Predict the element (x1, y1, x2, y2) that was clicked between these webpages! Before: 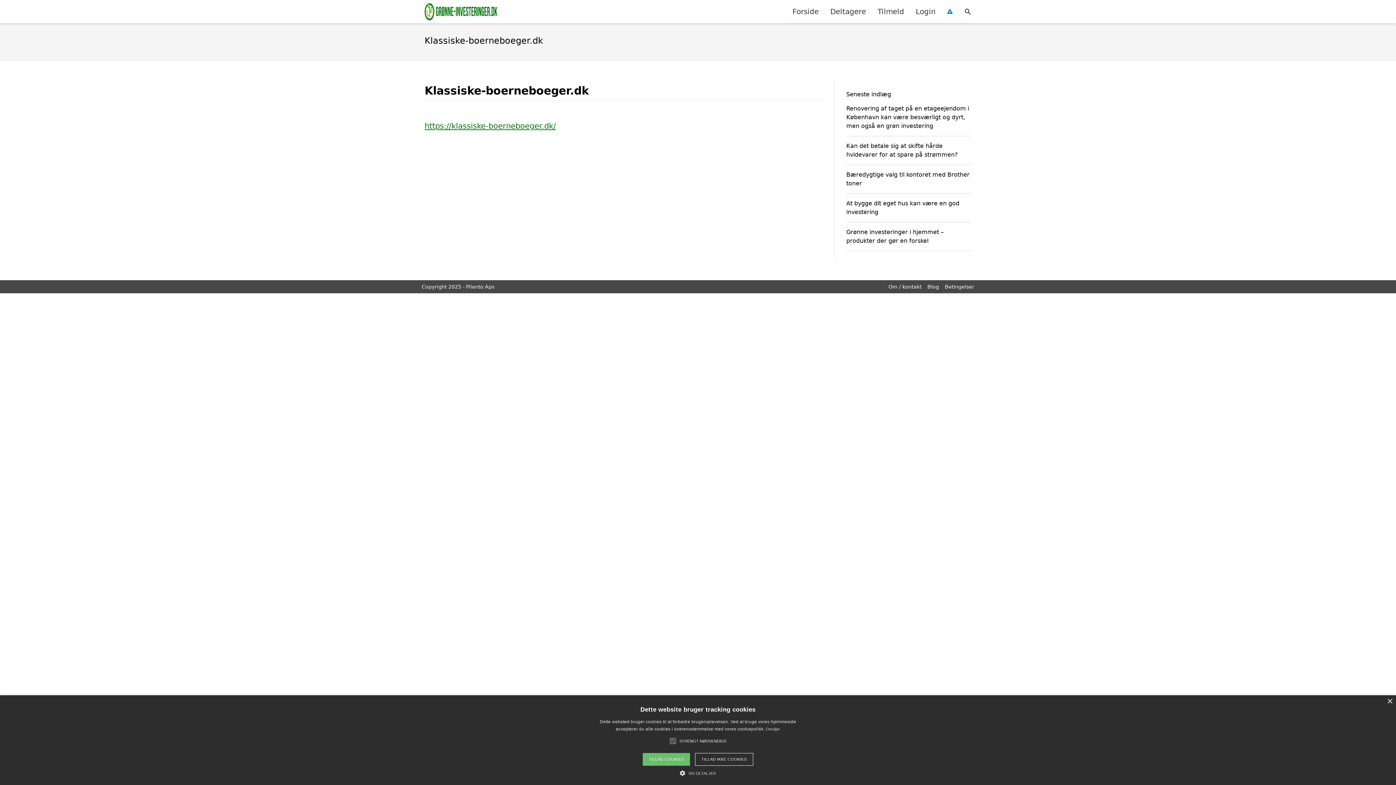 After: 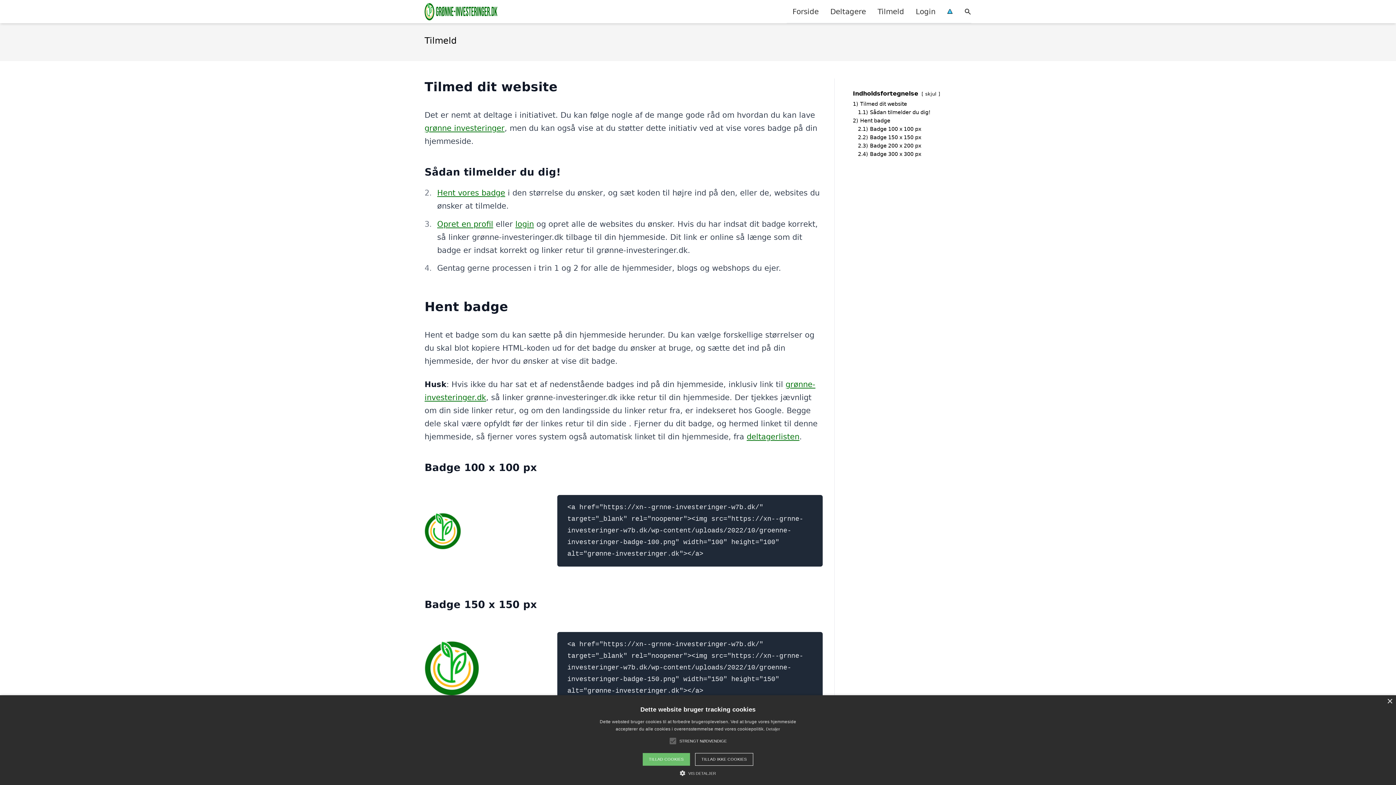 Action: label: Tilmeld bbox: (872, 0, 910, 22)